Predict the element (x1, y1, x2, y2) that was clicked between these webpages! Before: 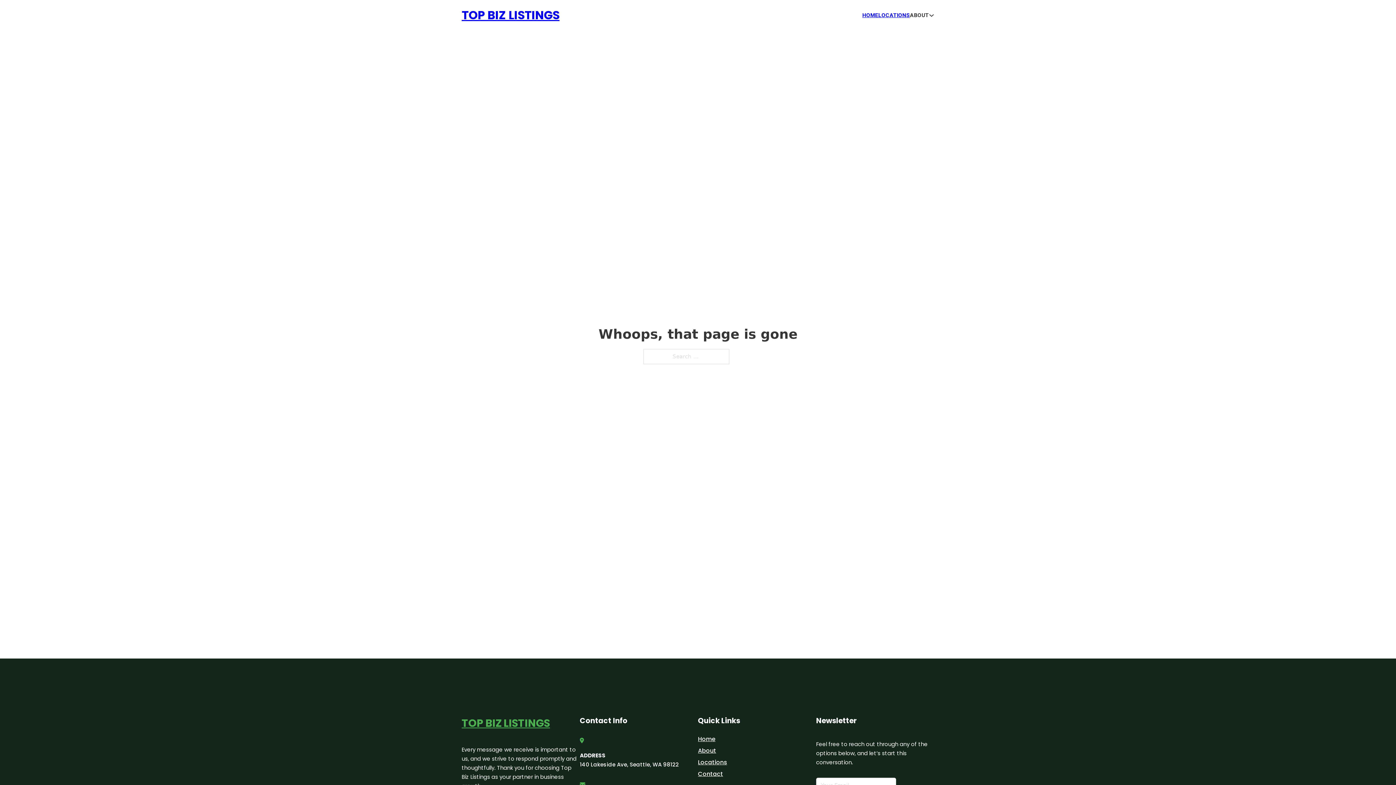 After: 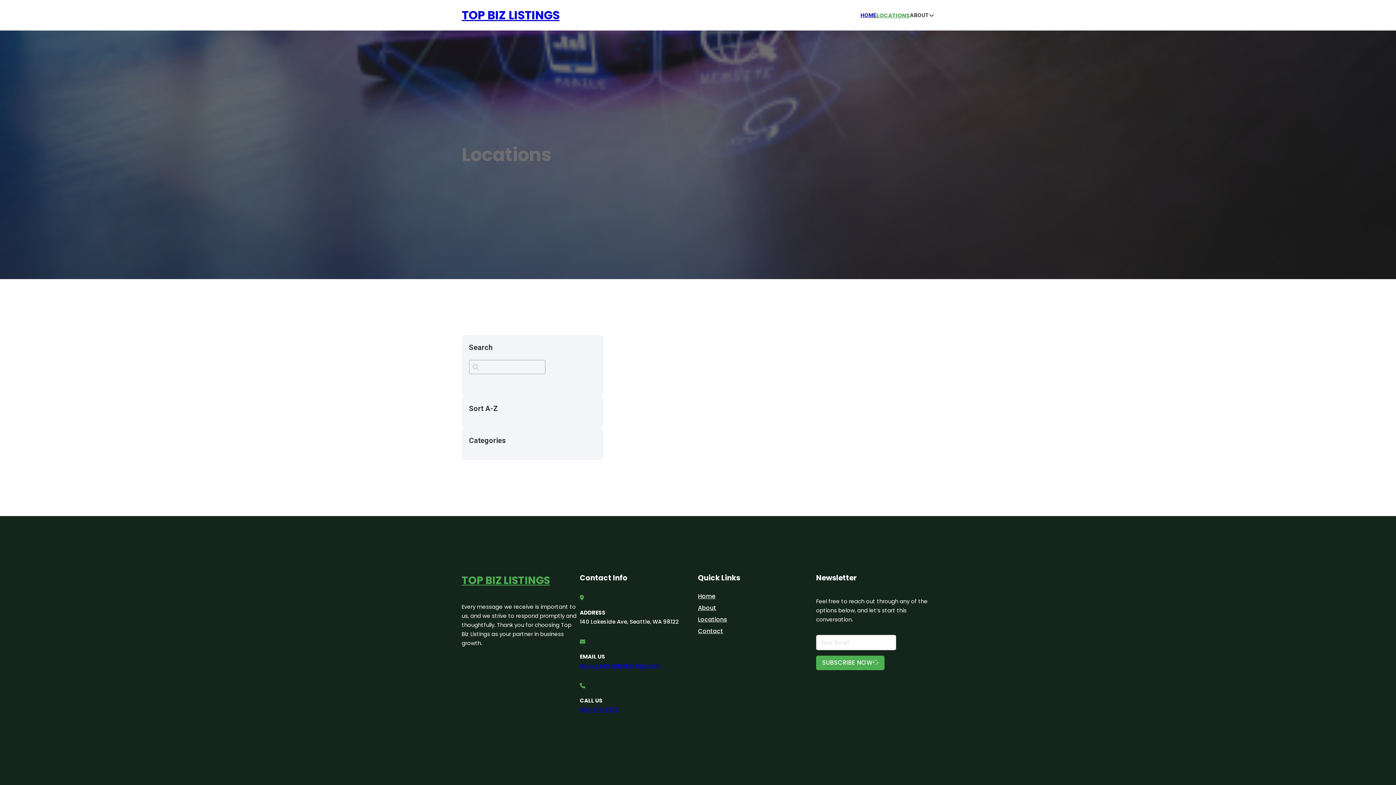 Action: bbox: (878, 10, 910, 19) label: LOCATIONS